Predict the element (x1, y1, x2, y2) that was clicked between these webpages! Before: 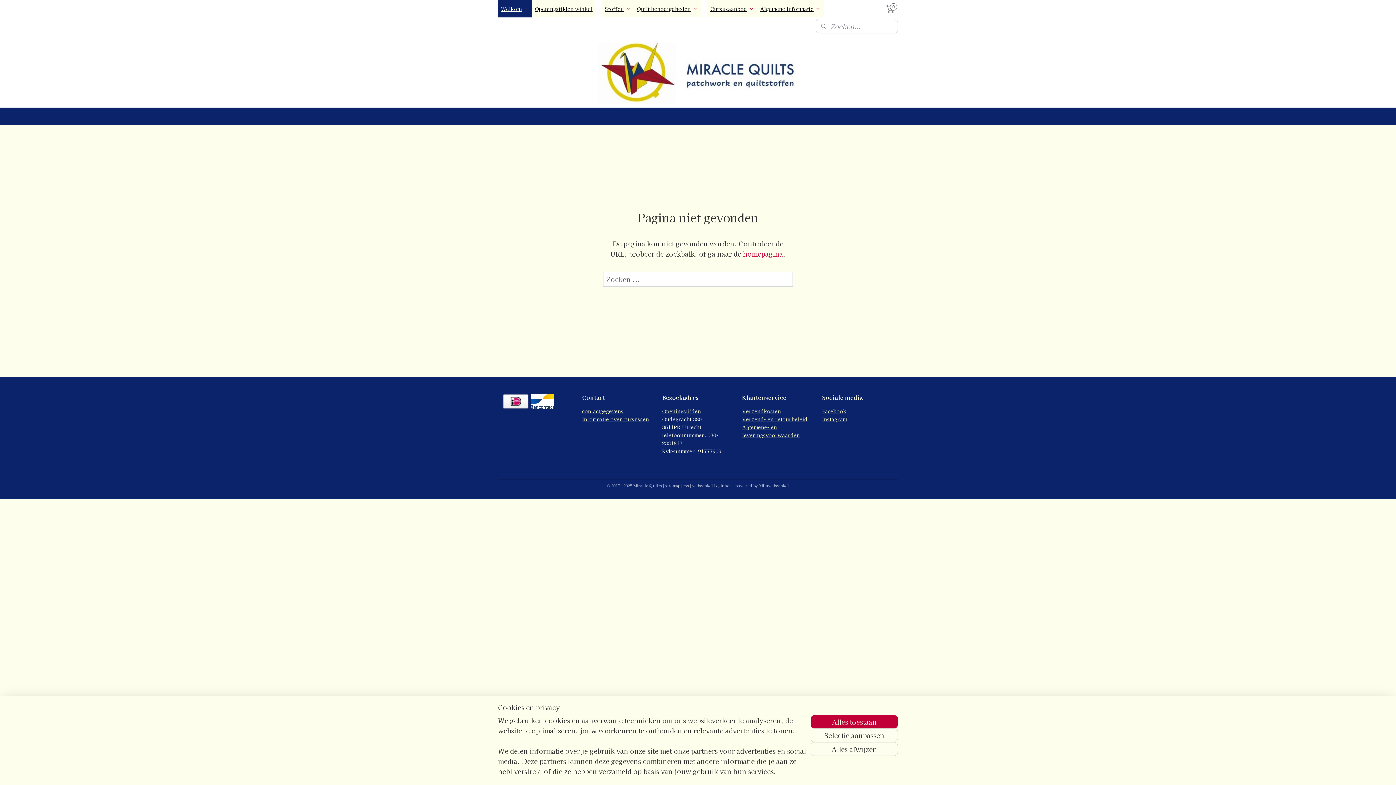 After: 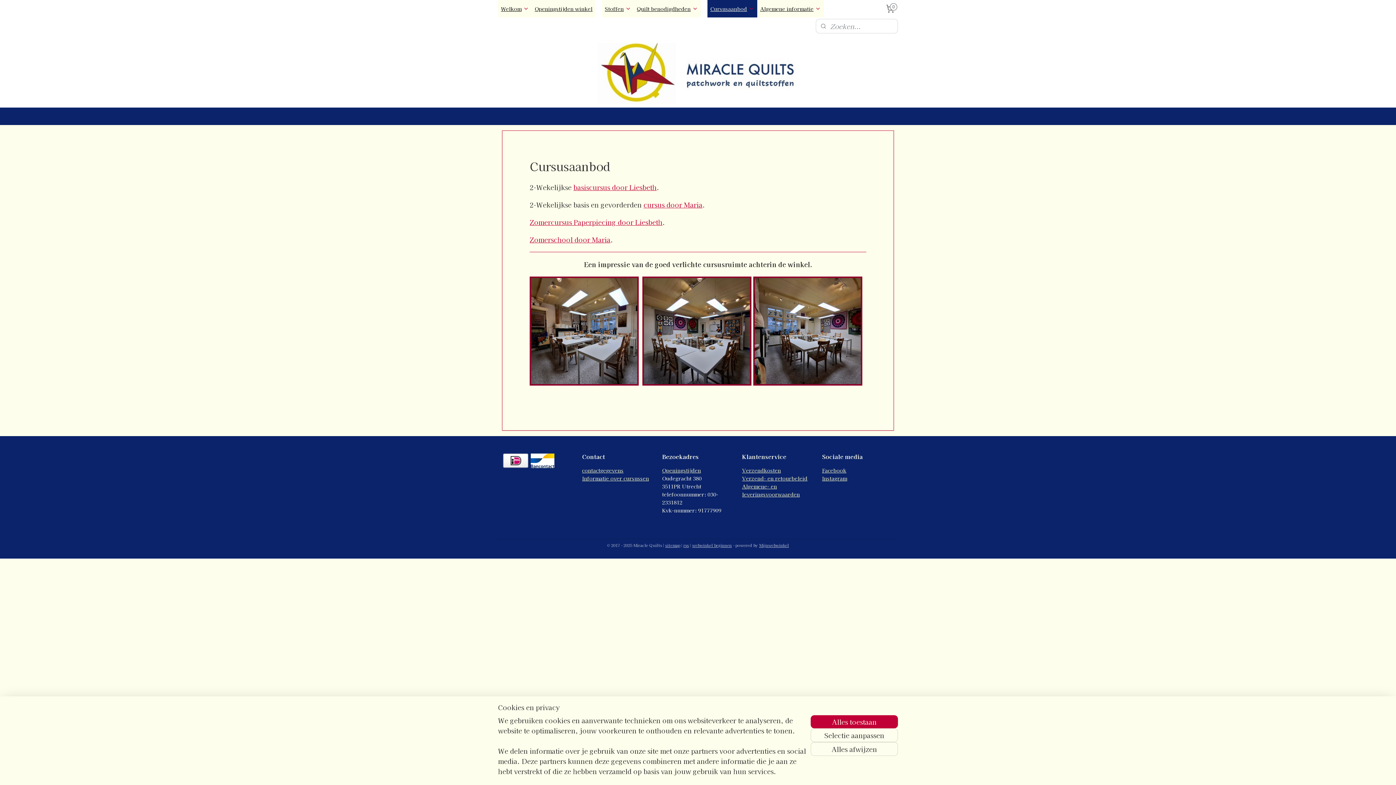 Action: bbox: (707, 0, 757, 17) label: Cursusaanbod